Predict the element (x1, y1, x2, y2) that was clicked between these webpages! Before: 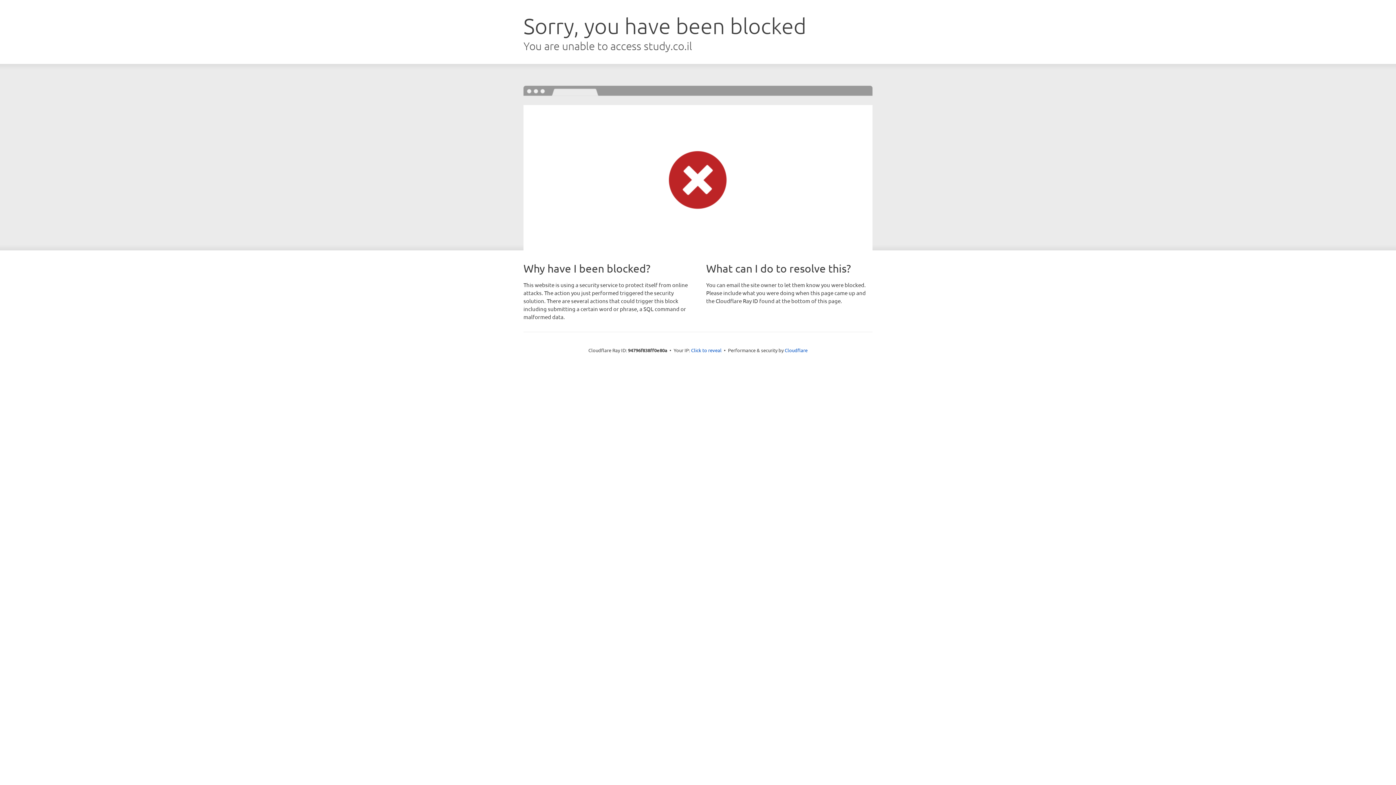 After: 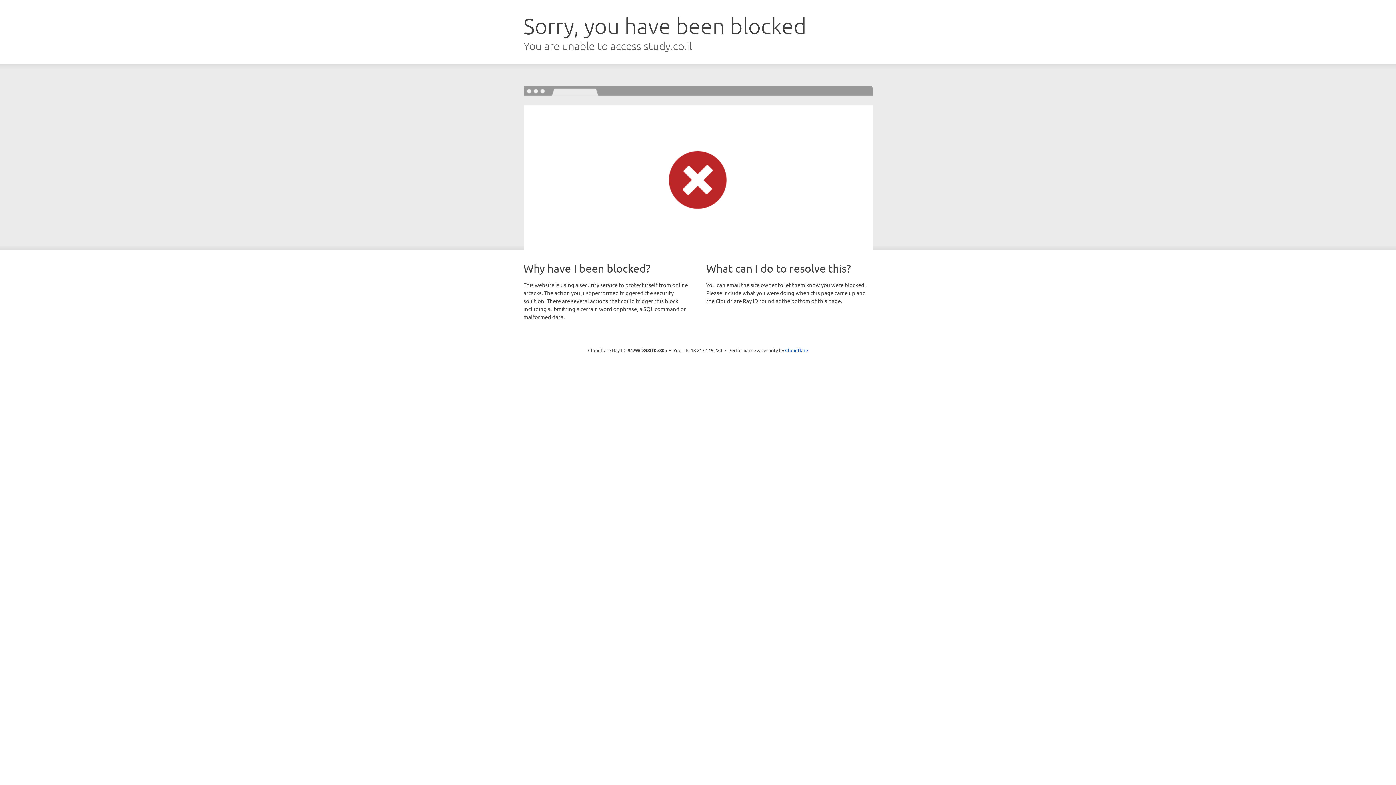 Action: label: Click to reveal bbox: (691, 346, 721, 353)